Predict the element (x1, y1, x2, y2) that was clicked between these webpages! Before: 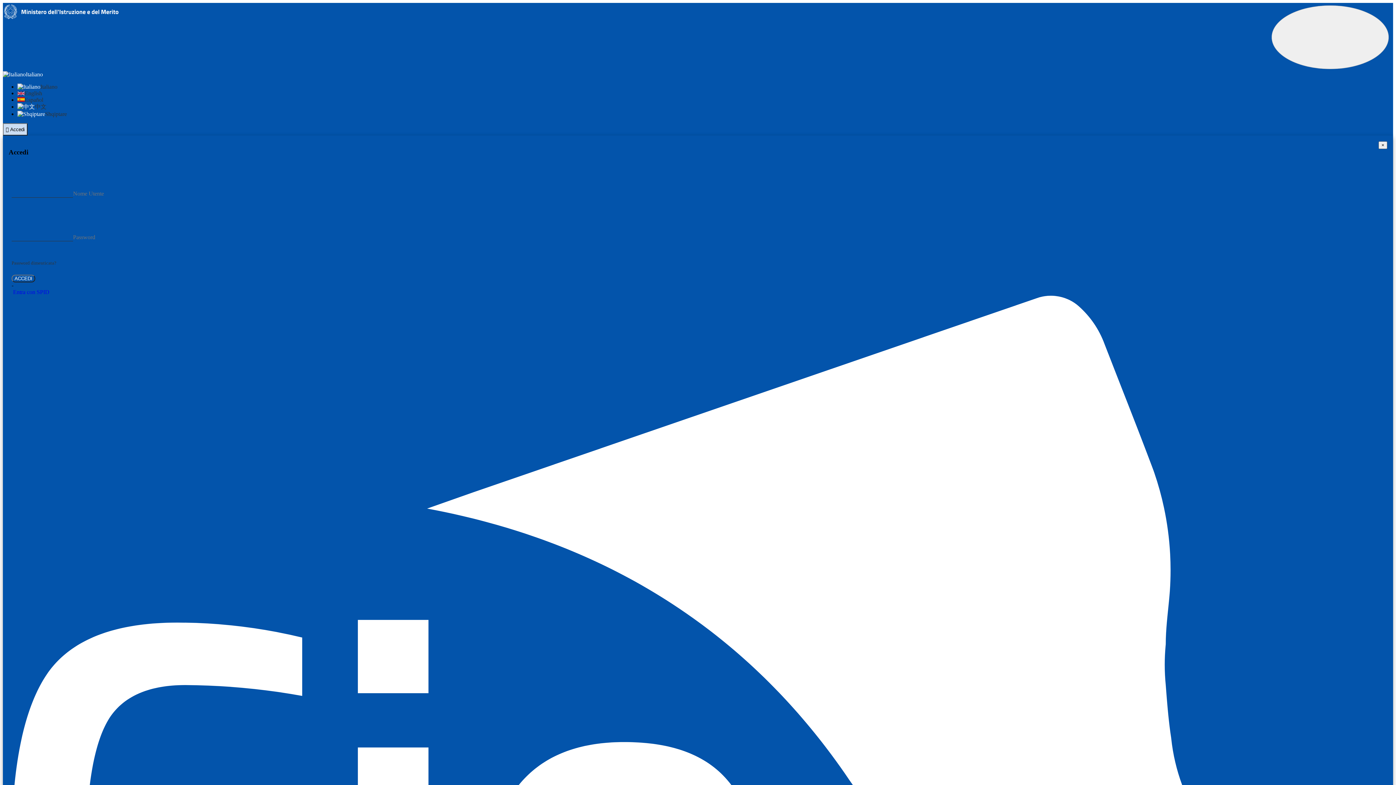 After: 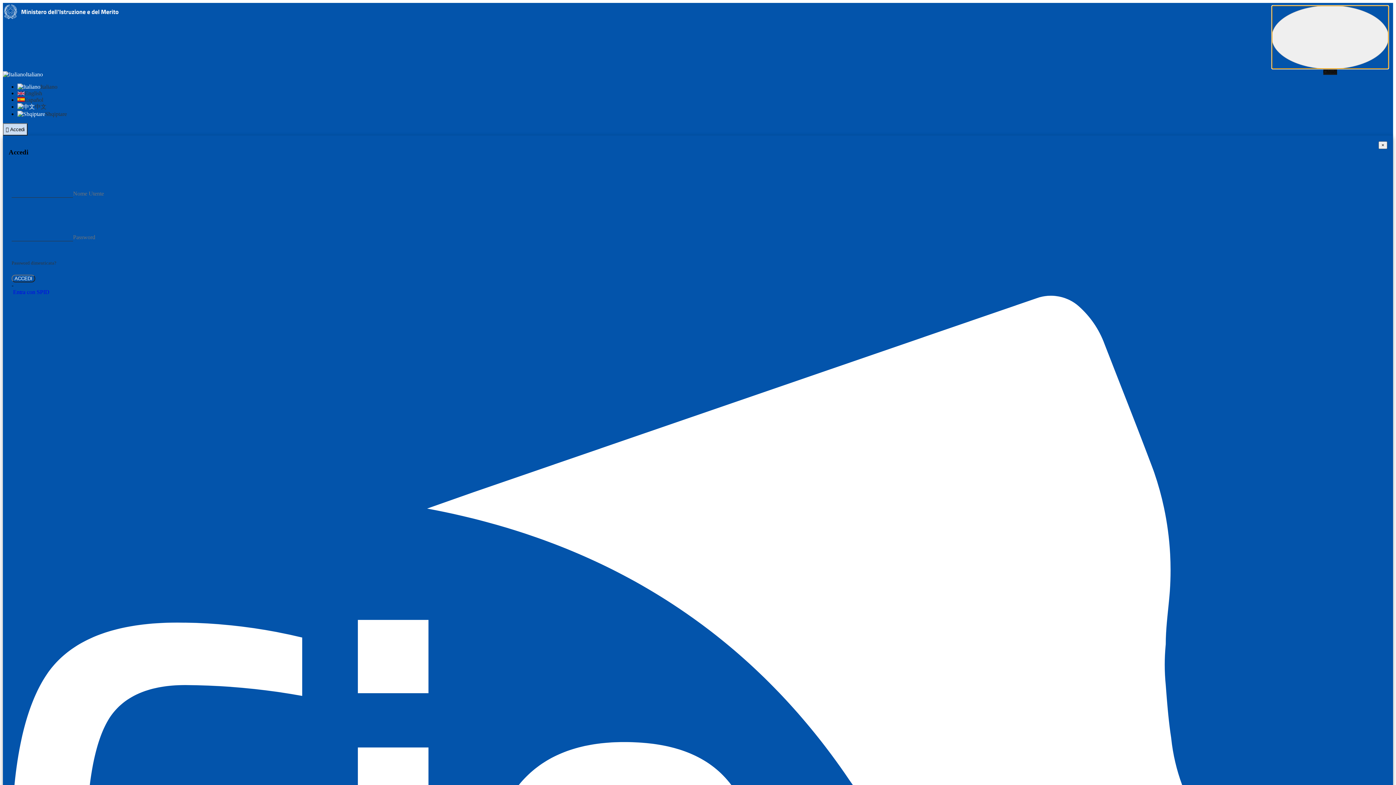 Action: label: Chiudi bbox: (1272, 5, 1389, 69)